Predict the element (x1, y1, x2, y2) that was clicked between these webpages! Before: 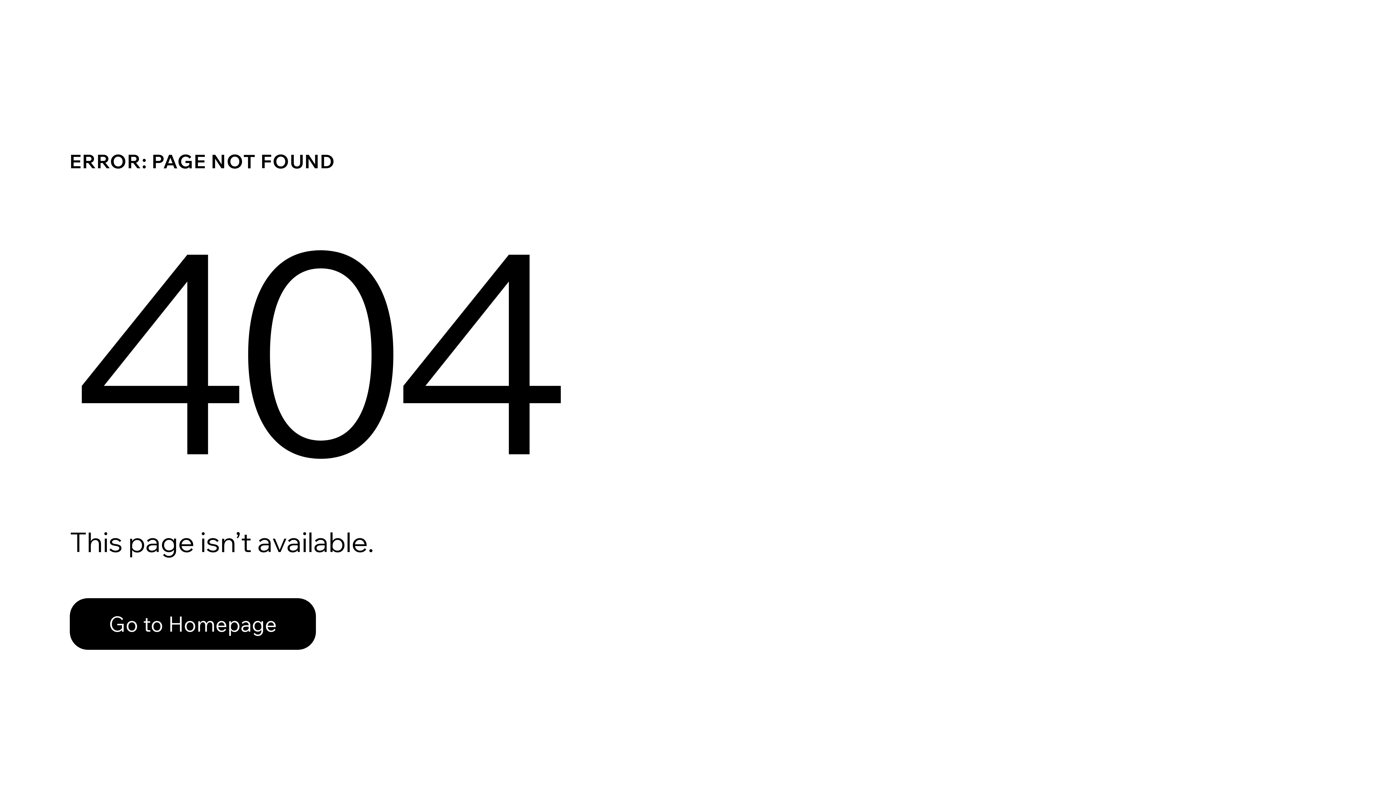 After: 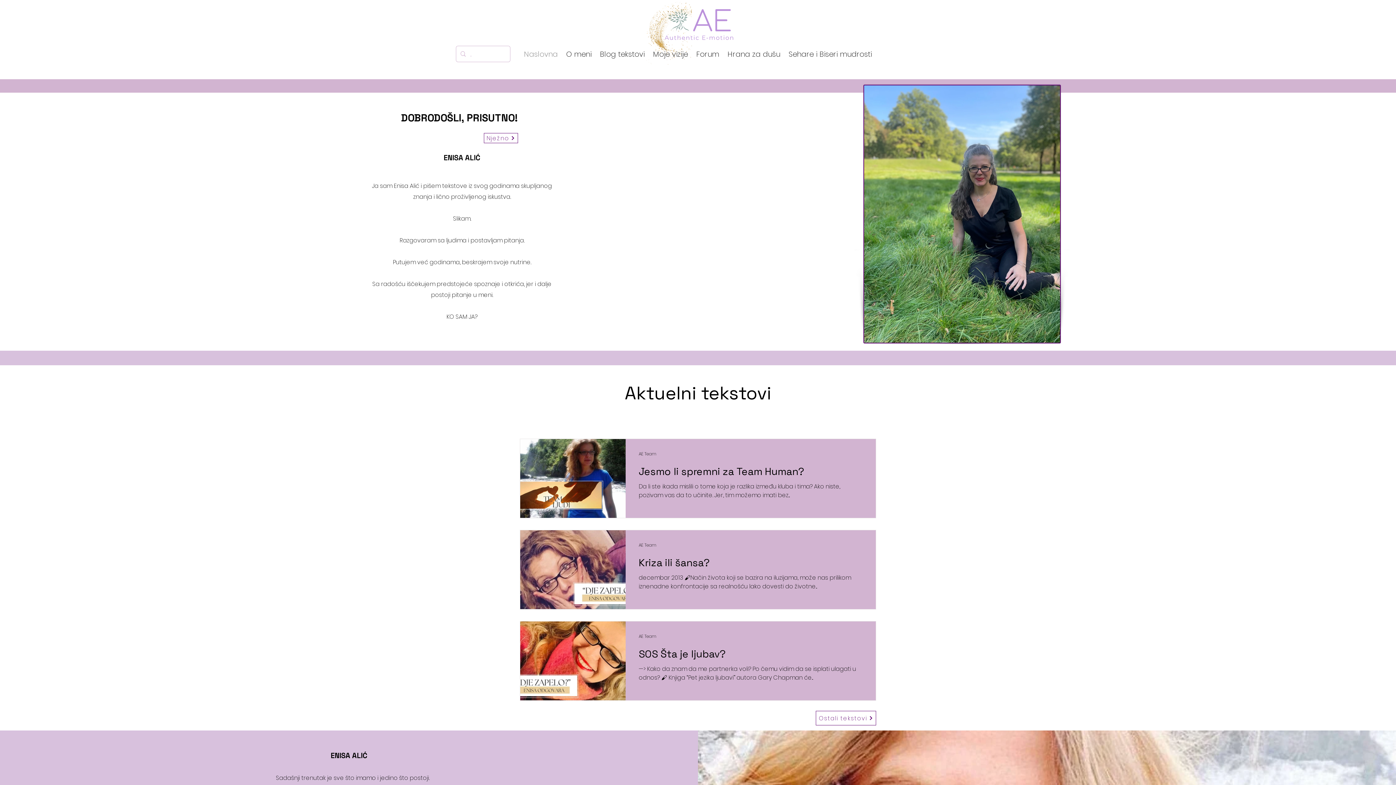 Action: label: Go to Homepage bbox: (69, 582, 768, 659)